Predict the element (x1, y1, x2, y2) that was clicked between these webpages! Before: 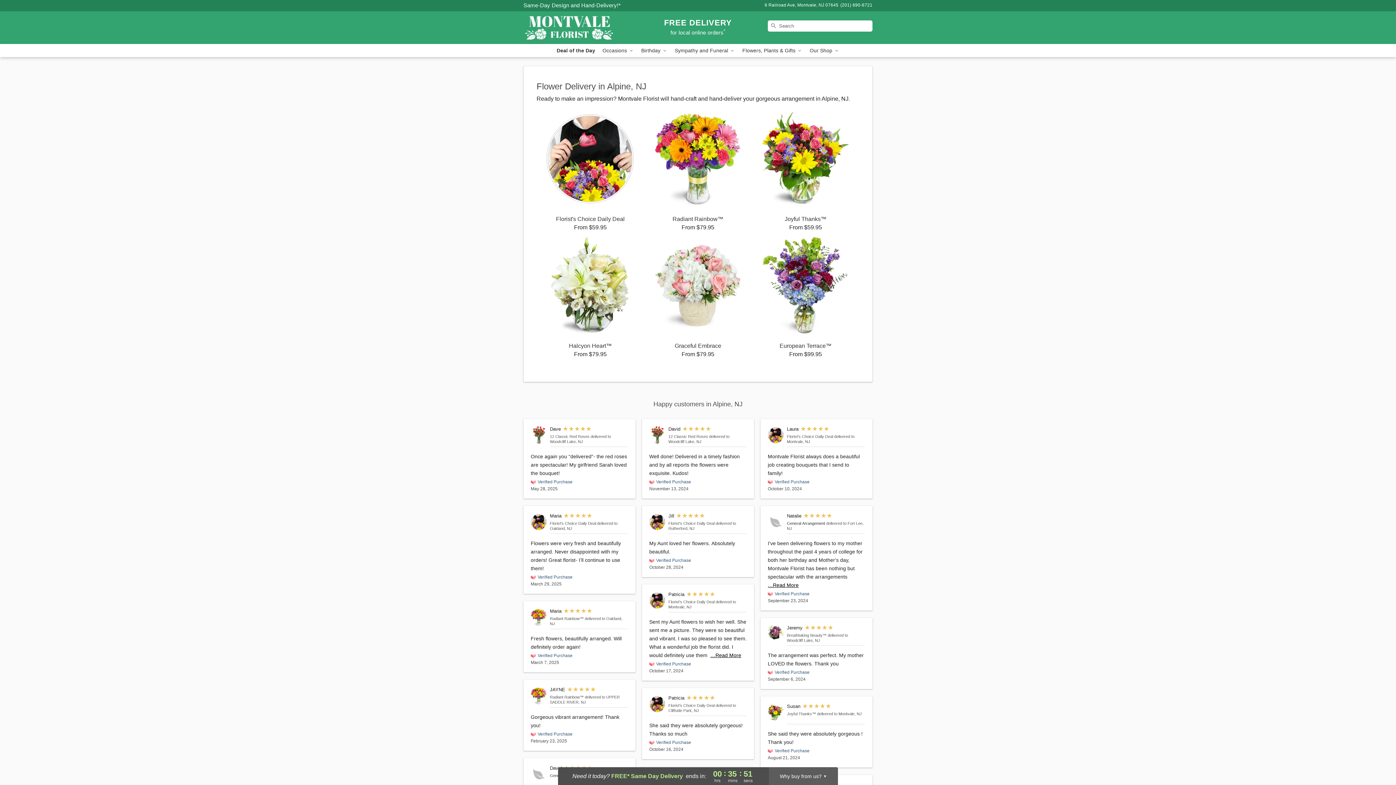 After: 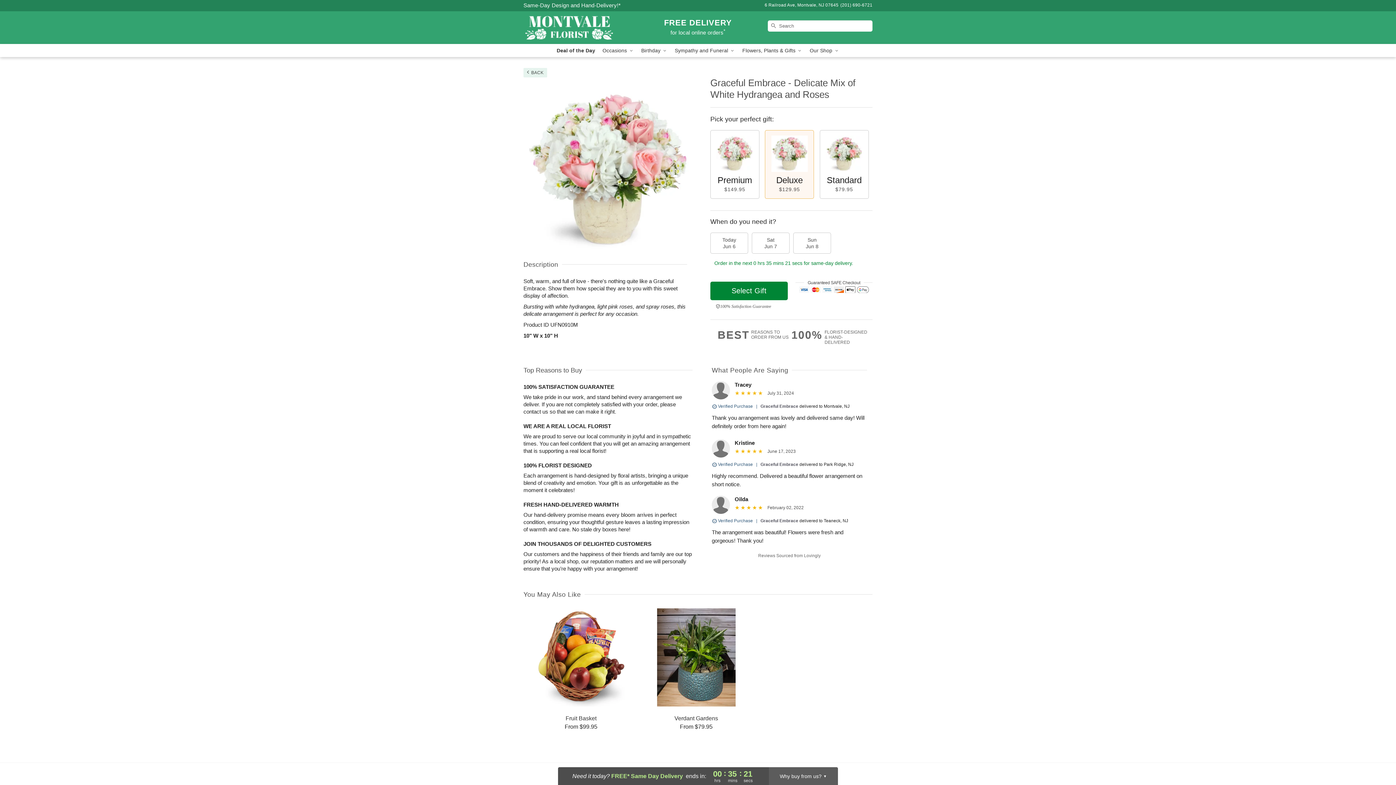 Action: bbox: (644, 236, 751, 358) label: Graceful Embrace

From $79.95